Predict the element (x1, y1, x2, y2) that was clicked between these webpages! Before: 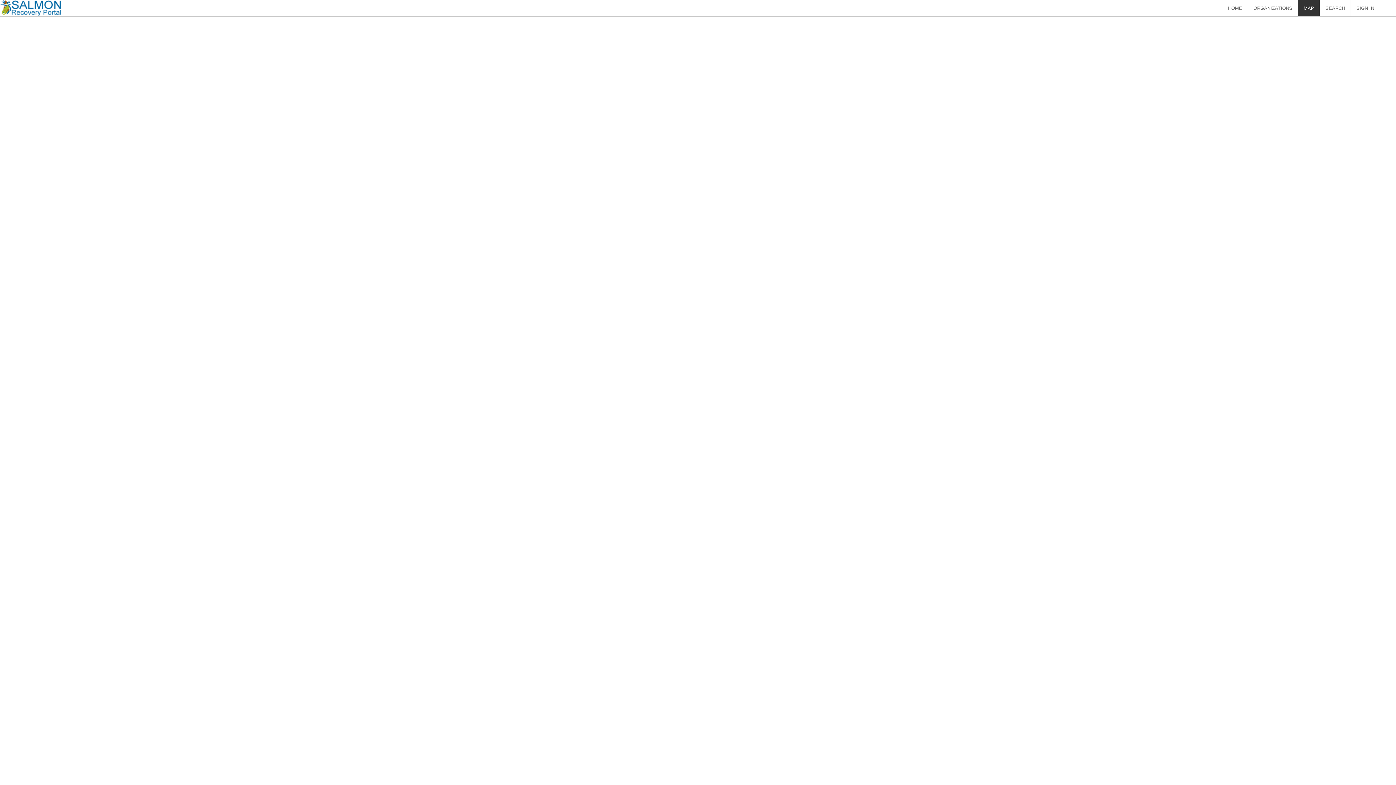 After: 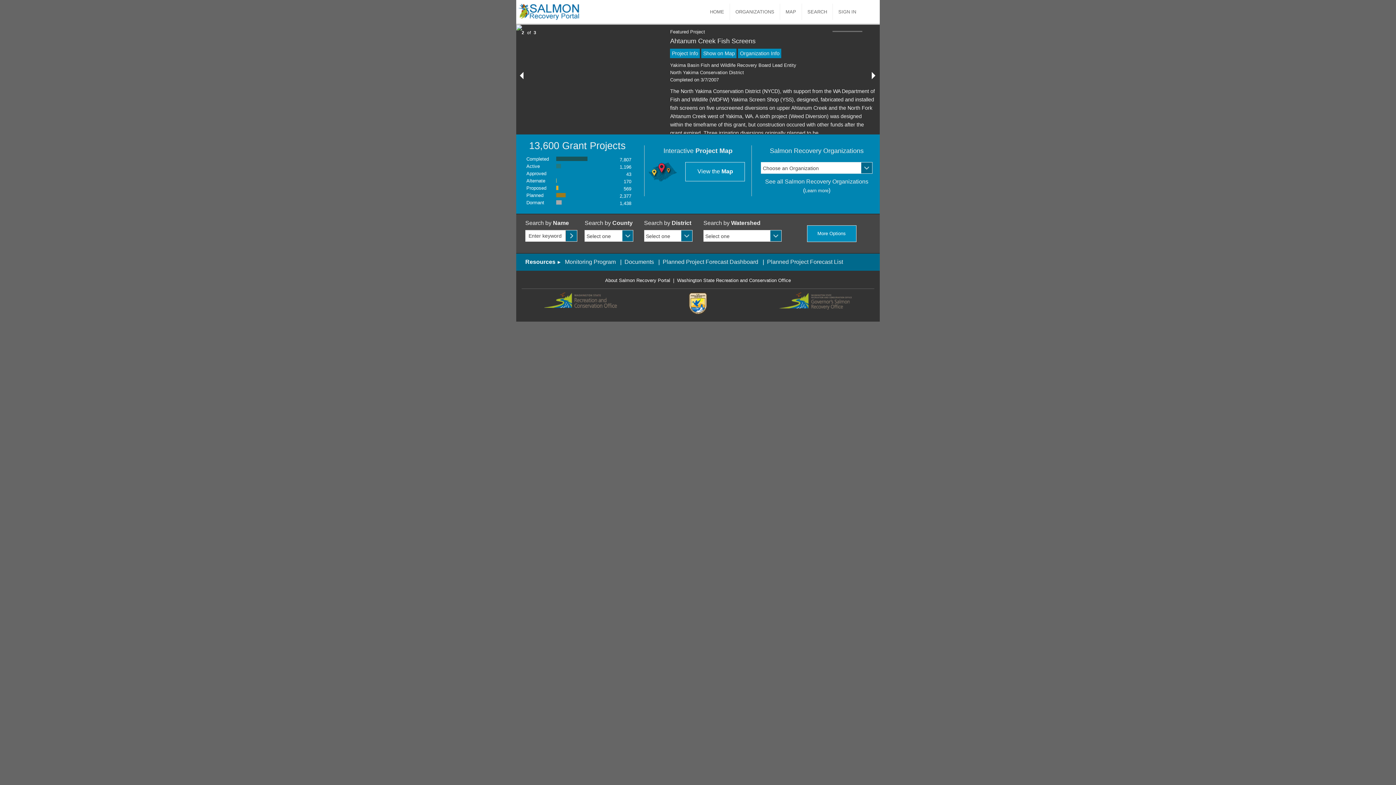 Action: bbox: (0, 4, 138, 10)